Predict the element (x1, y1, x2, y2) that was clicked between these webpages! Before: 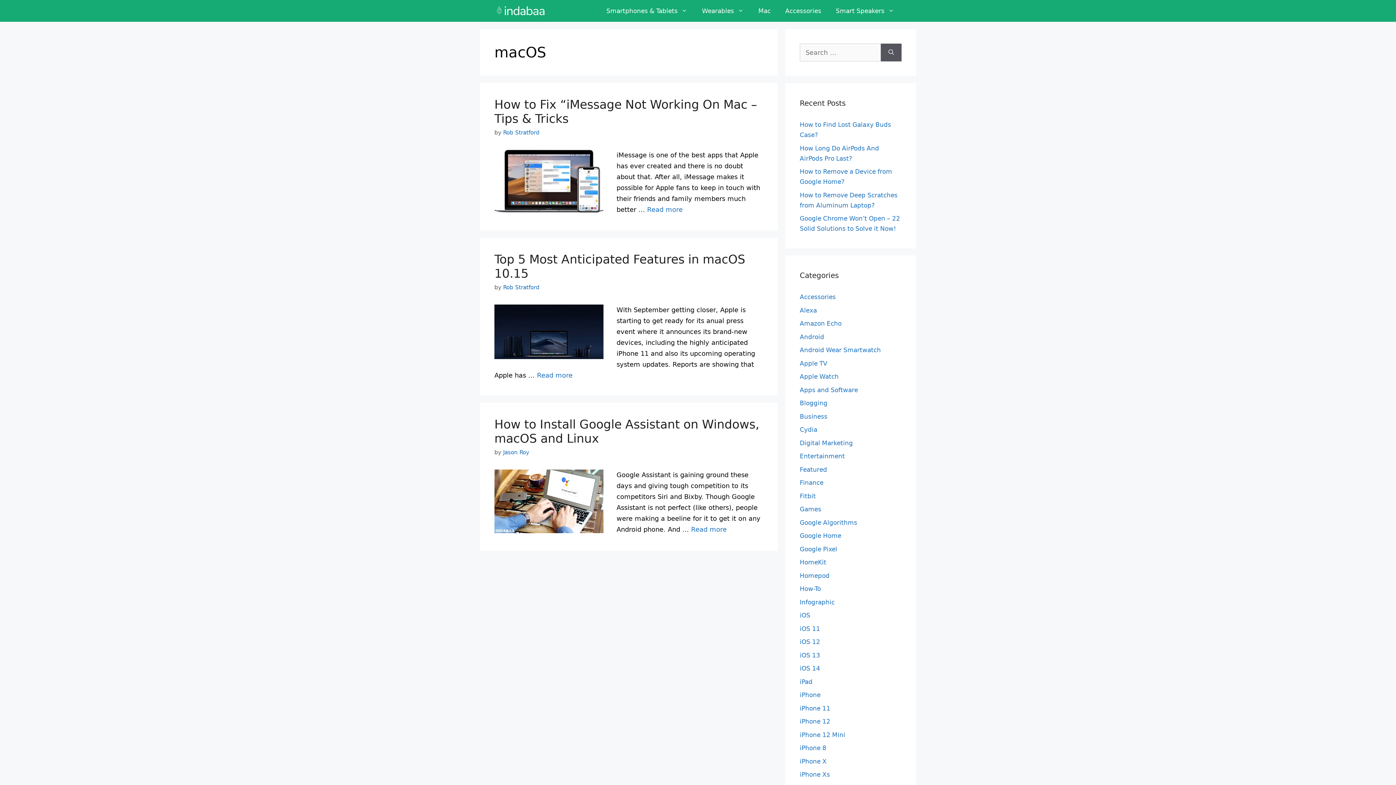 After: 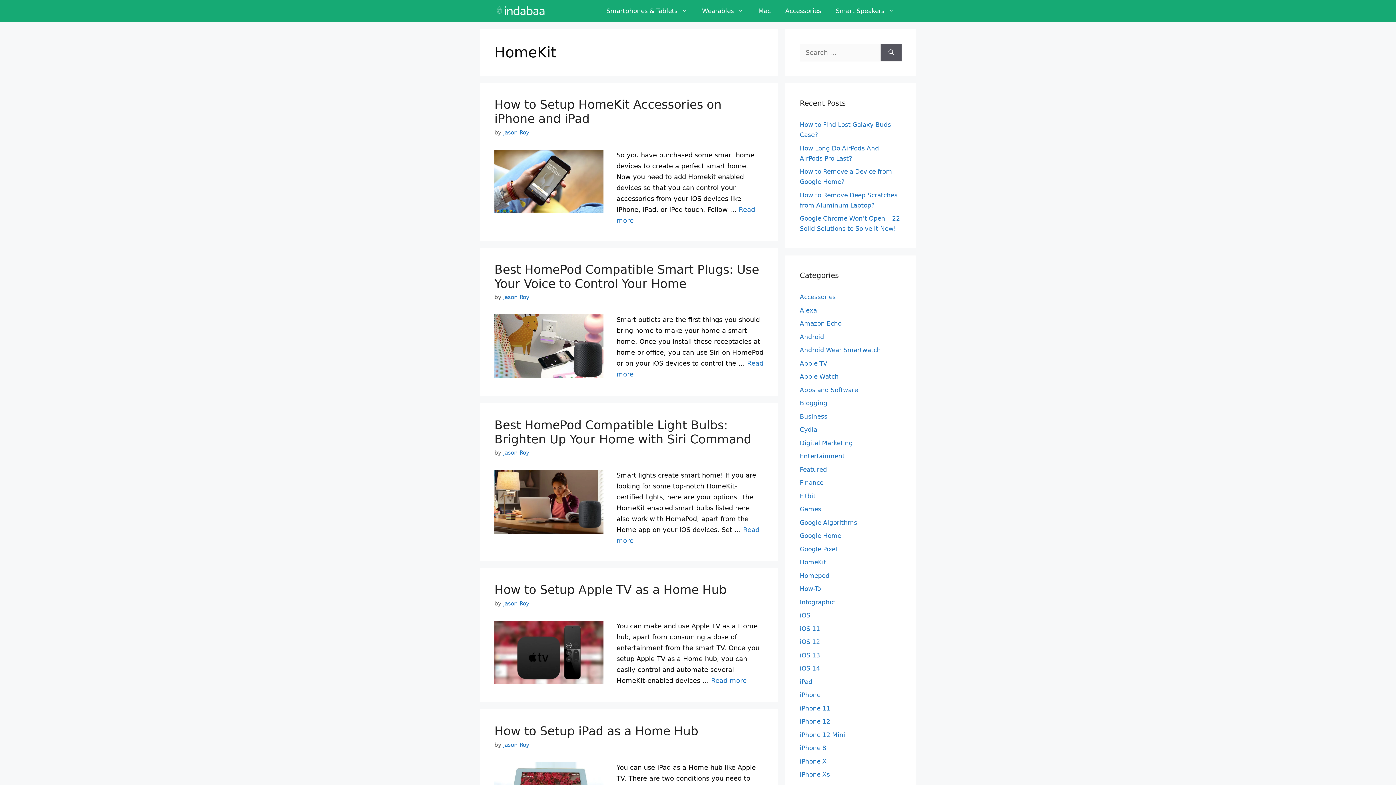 Action: bbox: (800, 558, 826, 566) label: HomeKit